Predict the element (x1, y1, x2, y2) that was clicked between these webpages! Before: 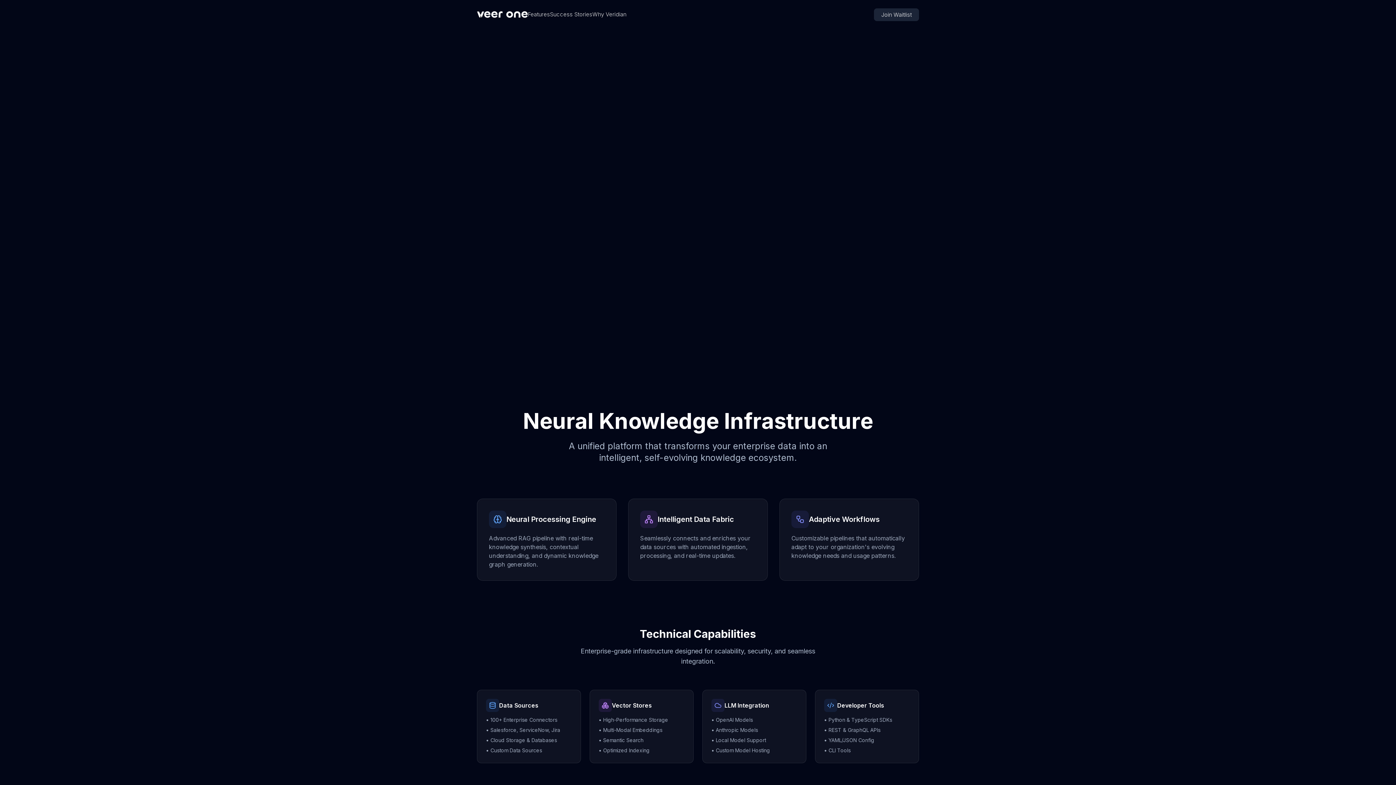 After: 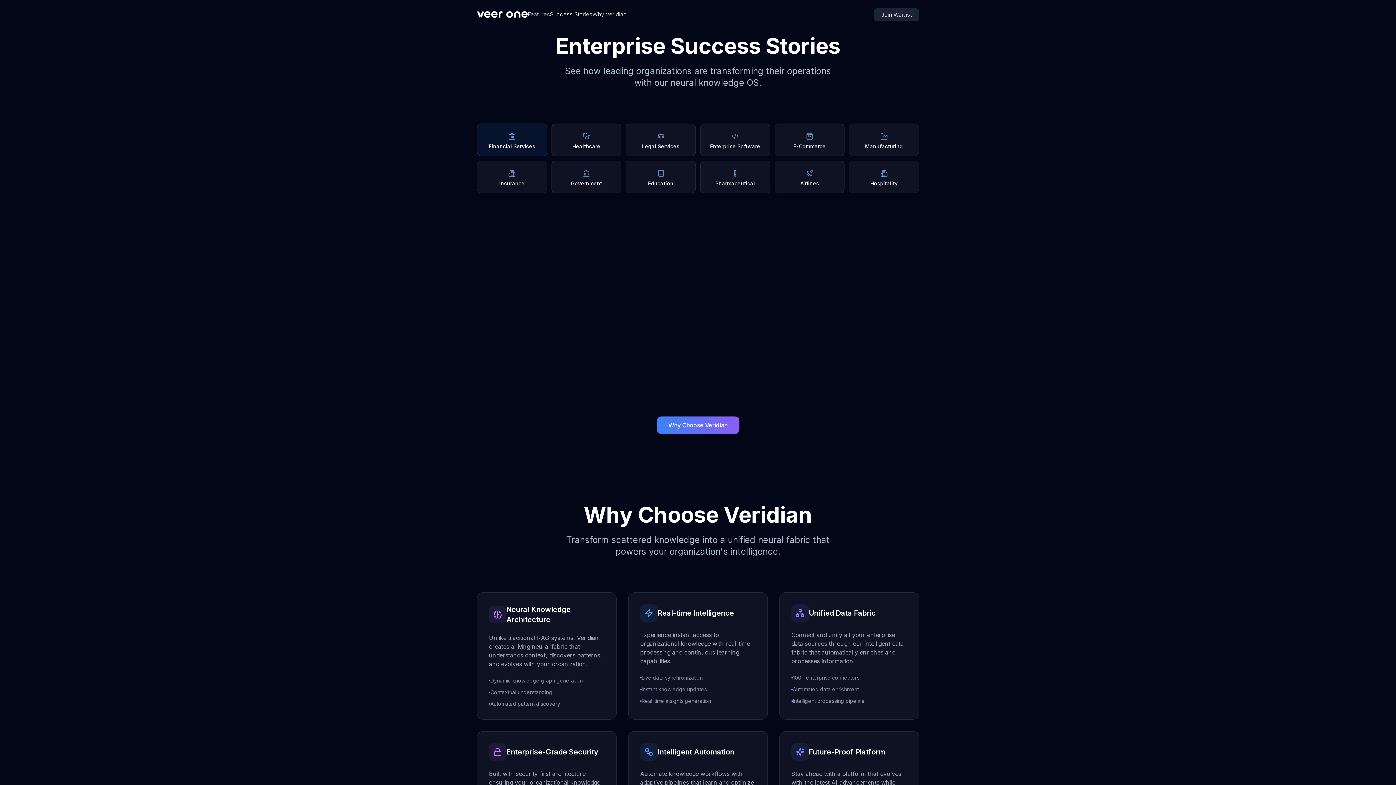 Action: label: Success Stories bbox: (550, 10, 592, 18)